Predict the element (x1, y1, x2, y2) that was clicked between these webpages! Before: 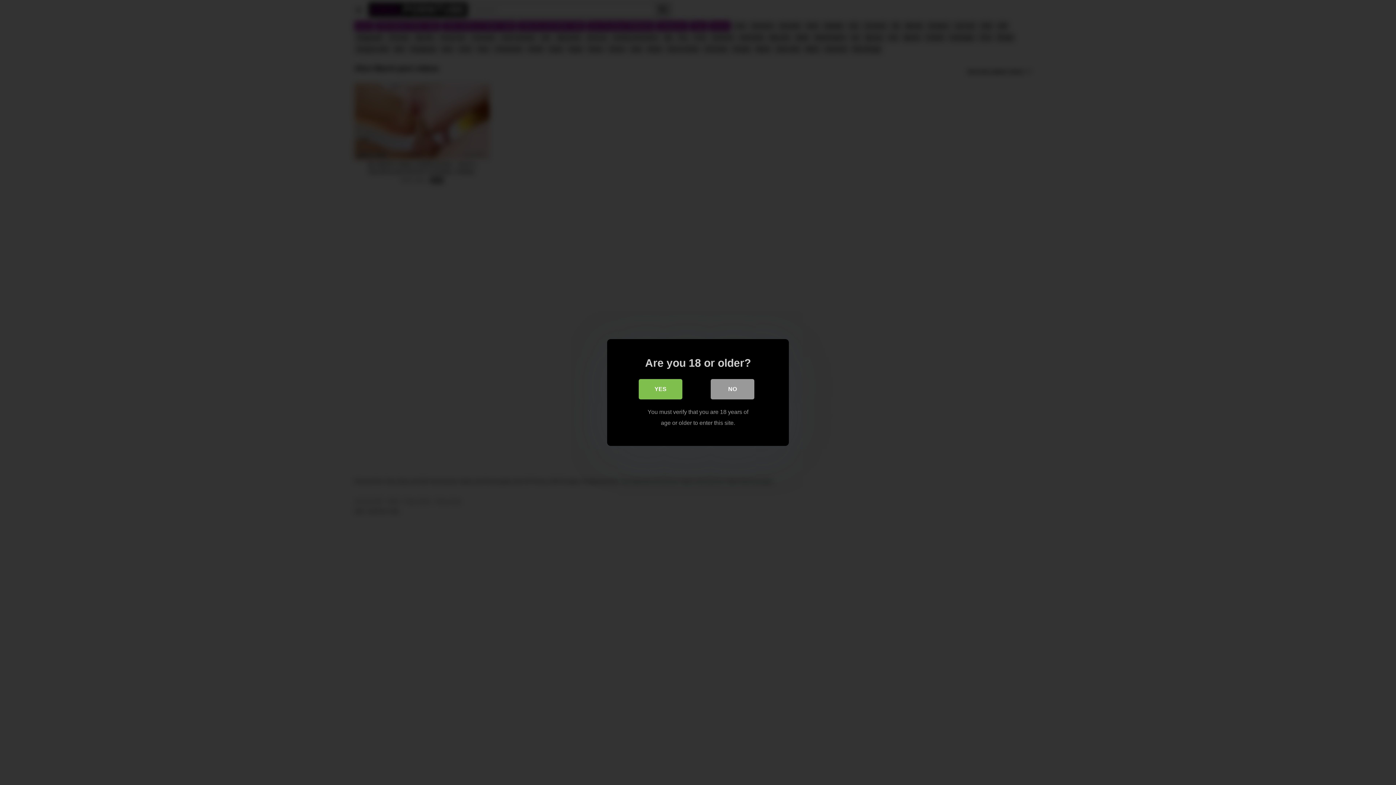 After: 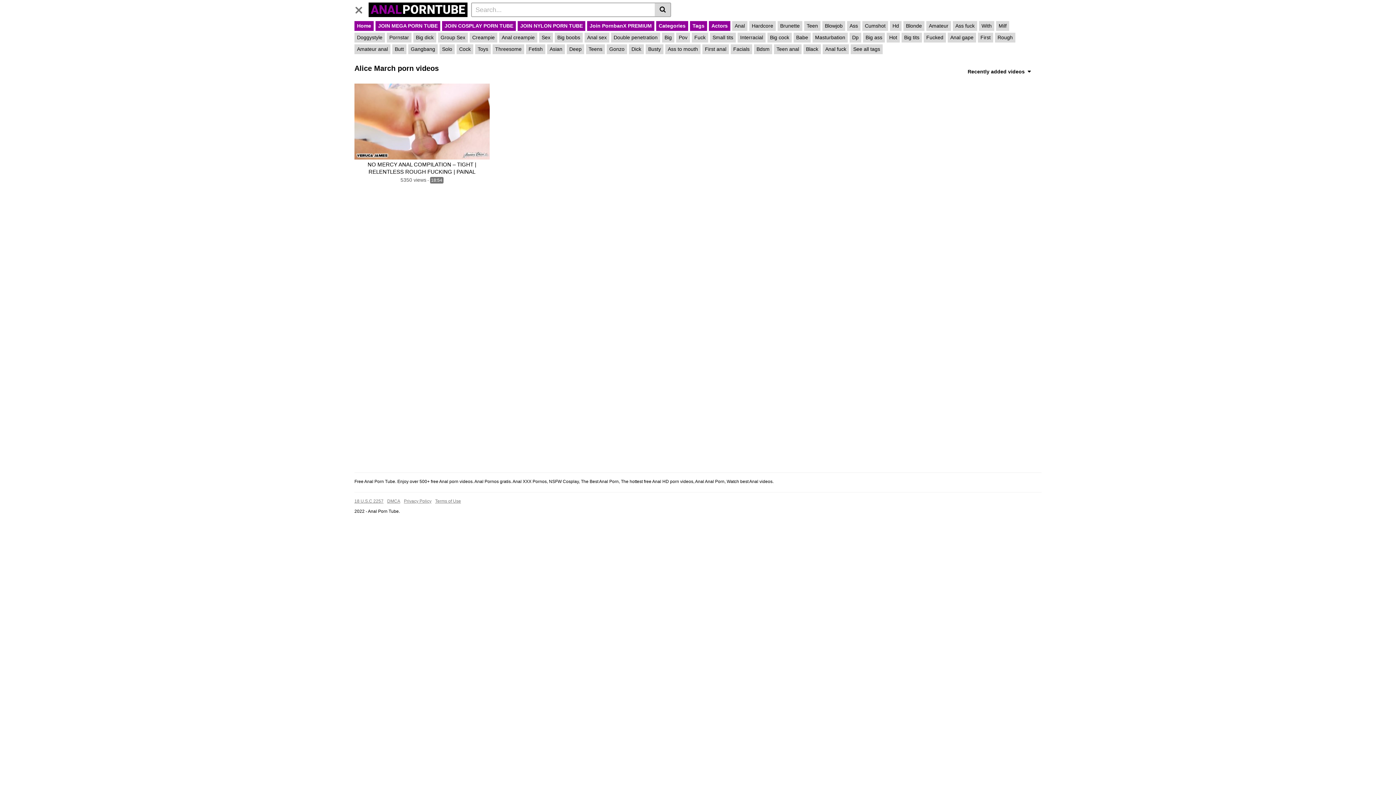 Action: bbox: (638, 379, 682, 399) label: YES